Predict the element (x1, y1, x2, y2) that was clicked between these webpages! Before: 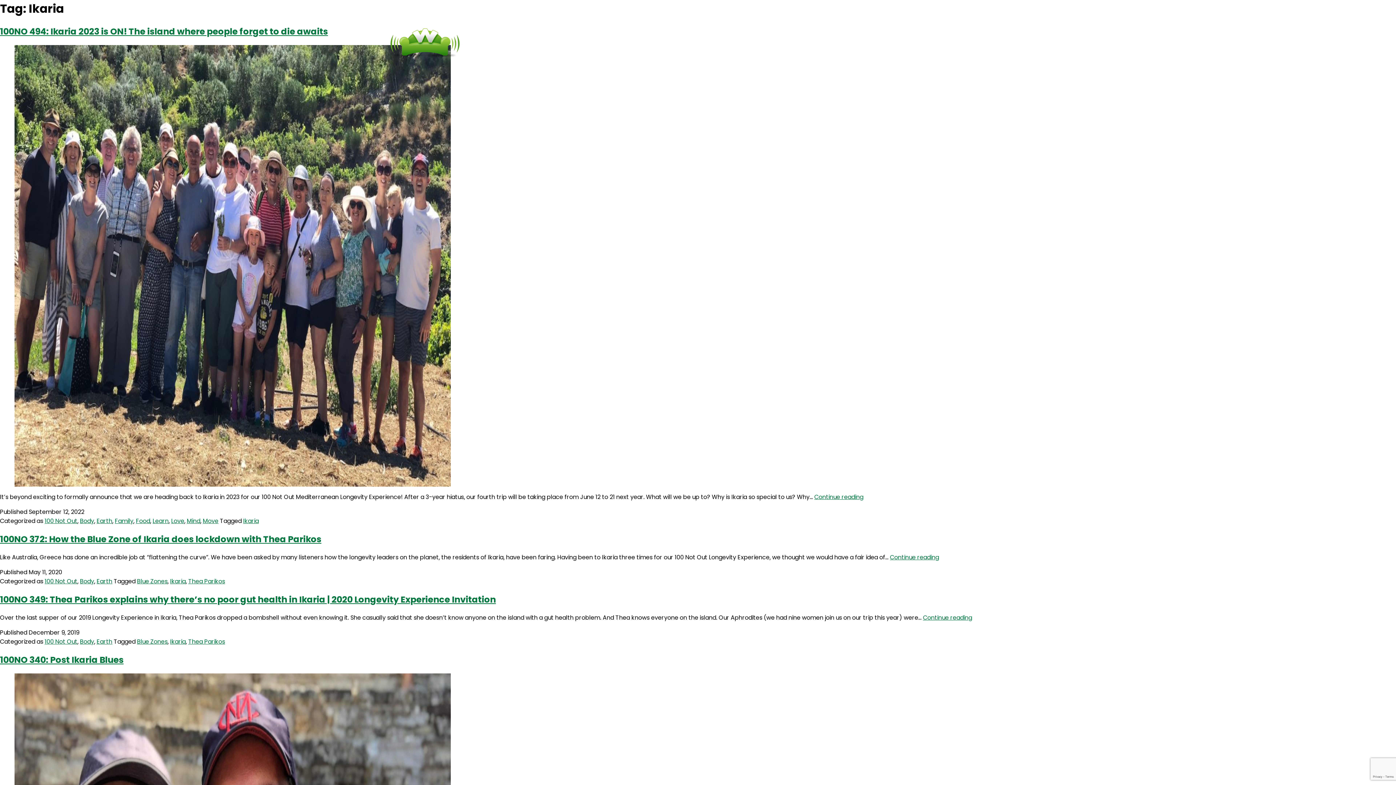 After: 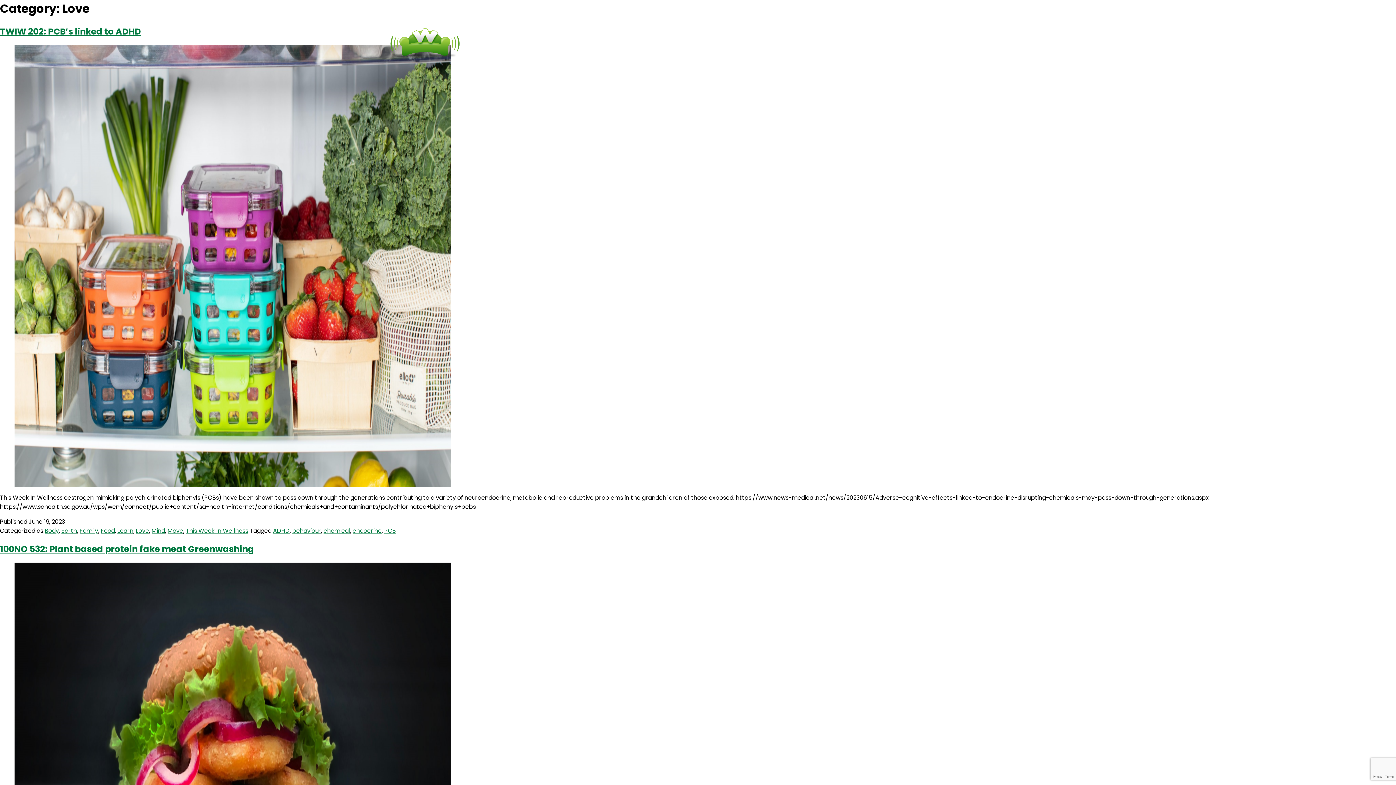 Action: label: Love bbox: (171, 517, 184, 525)